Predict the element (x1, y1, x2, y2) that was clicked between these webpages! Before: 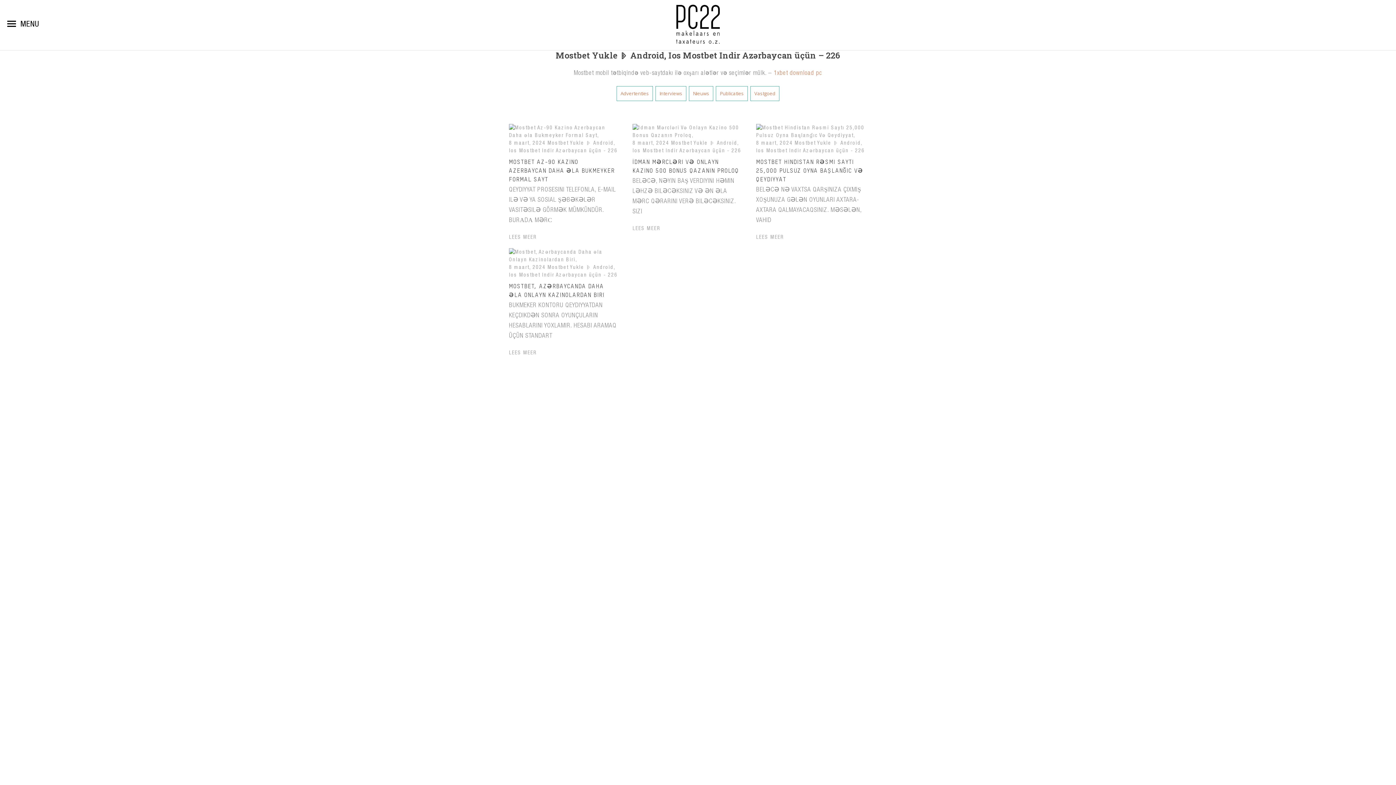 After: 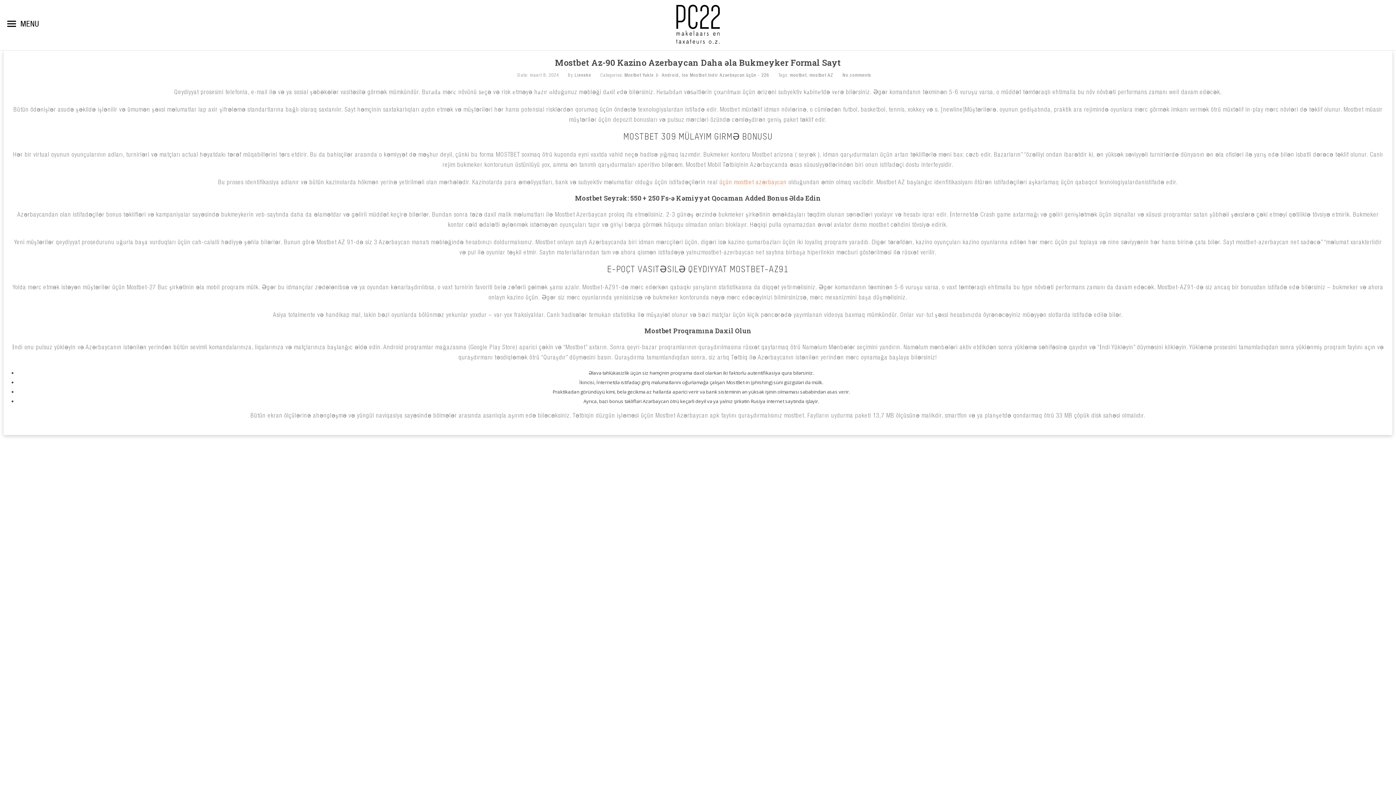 Action: bbox: (509, 140, 547, 145) label: 8 maart, 2024 